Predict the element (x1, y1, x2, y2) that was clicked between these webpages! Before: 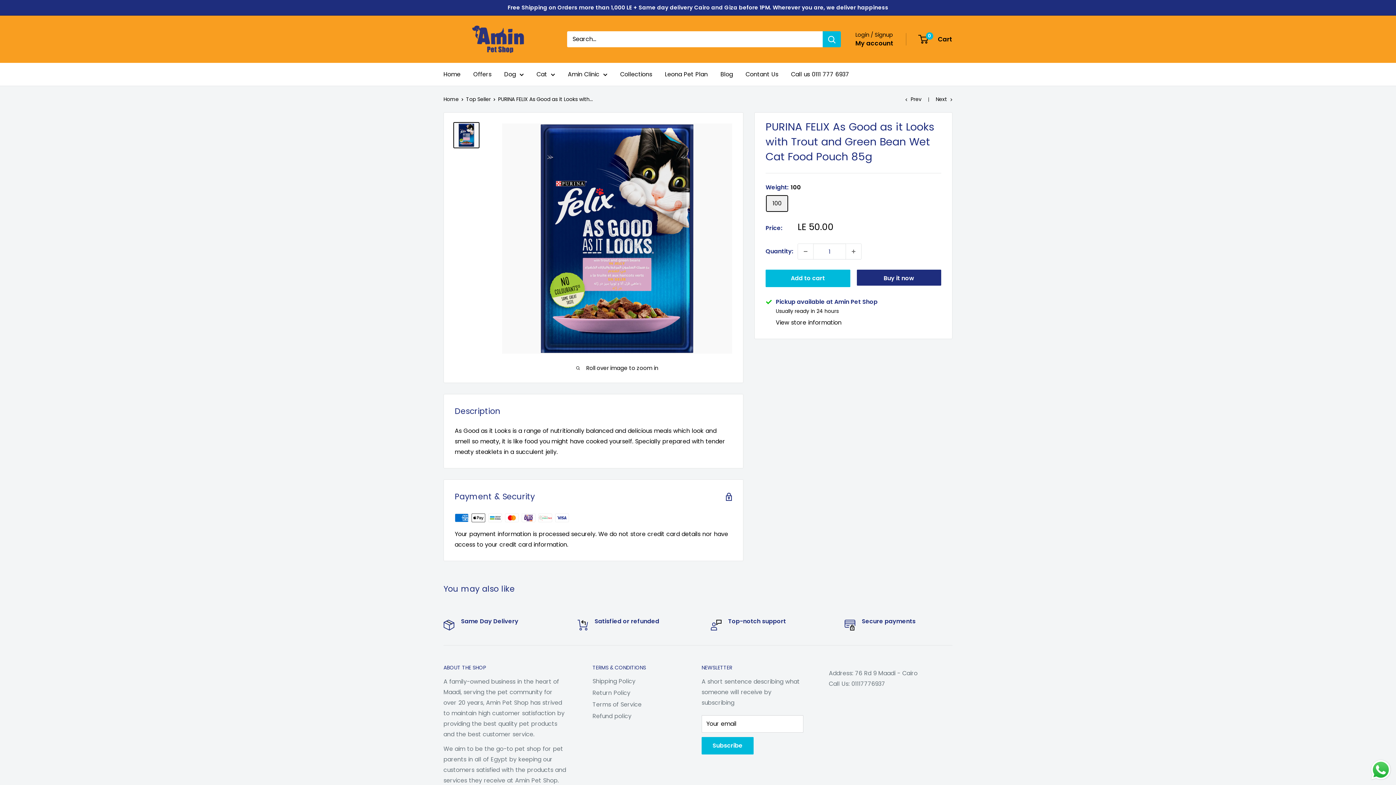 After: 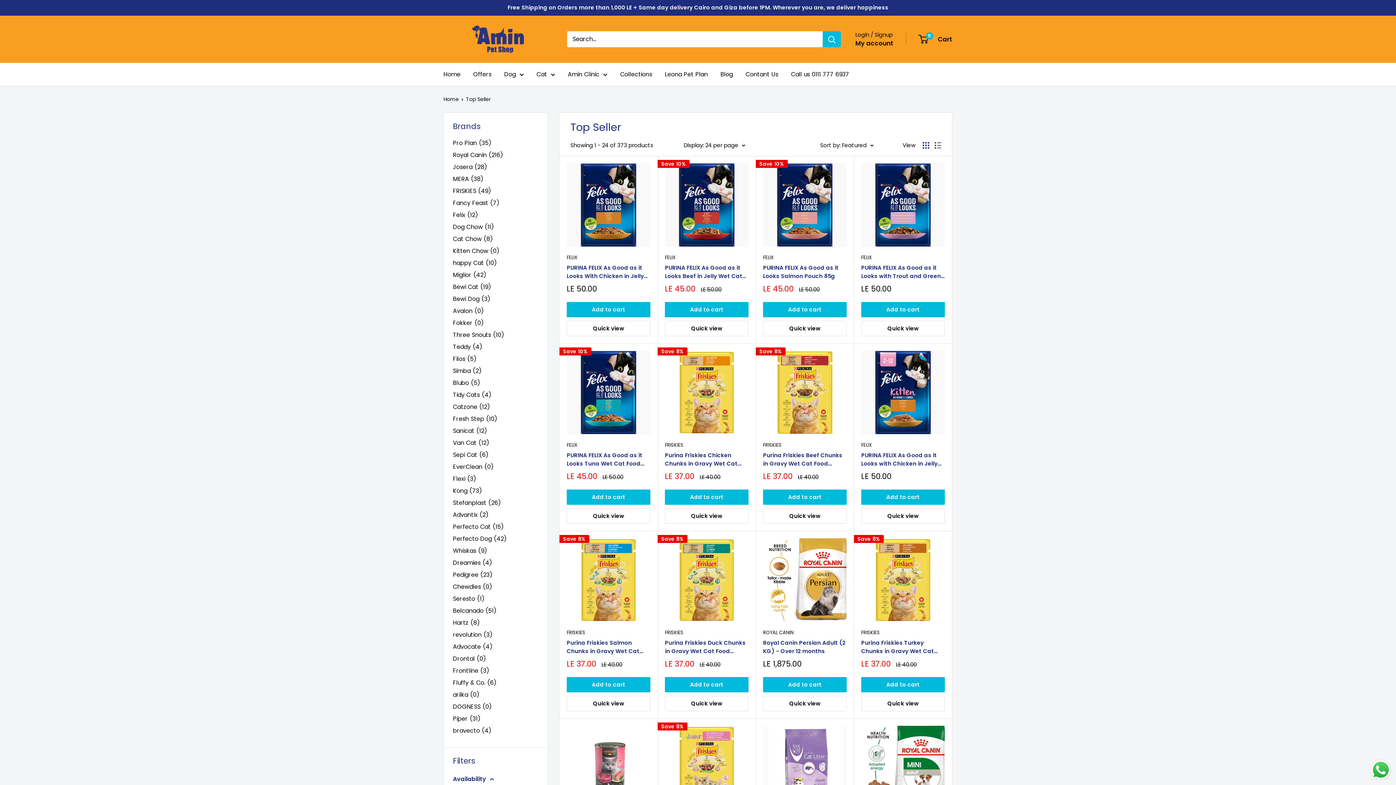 Action: label: Top Seller bbox: (466, 95, 490, 102)